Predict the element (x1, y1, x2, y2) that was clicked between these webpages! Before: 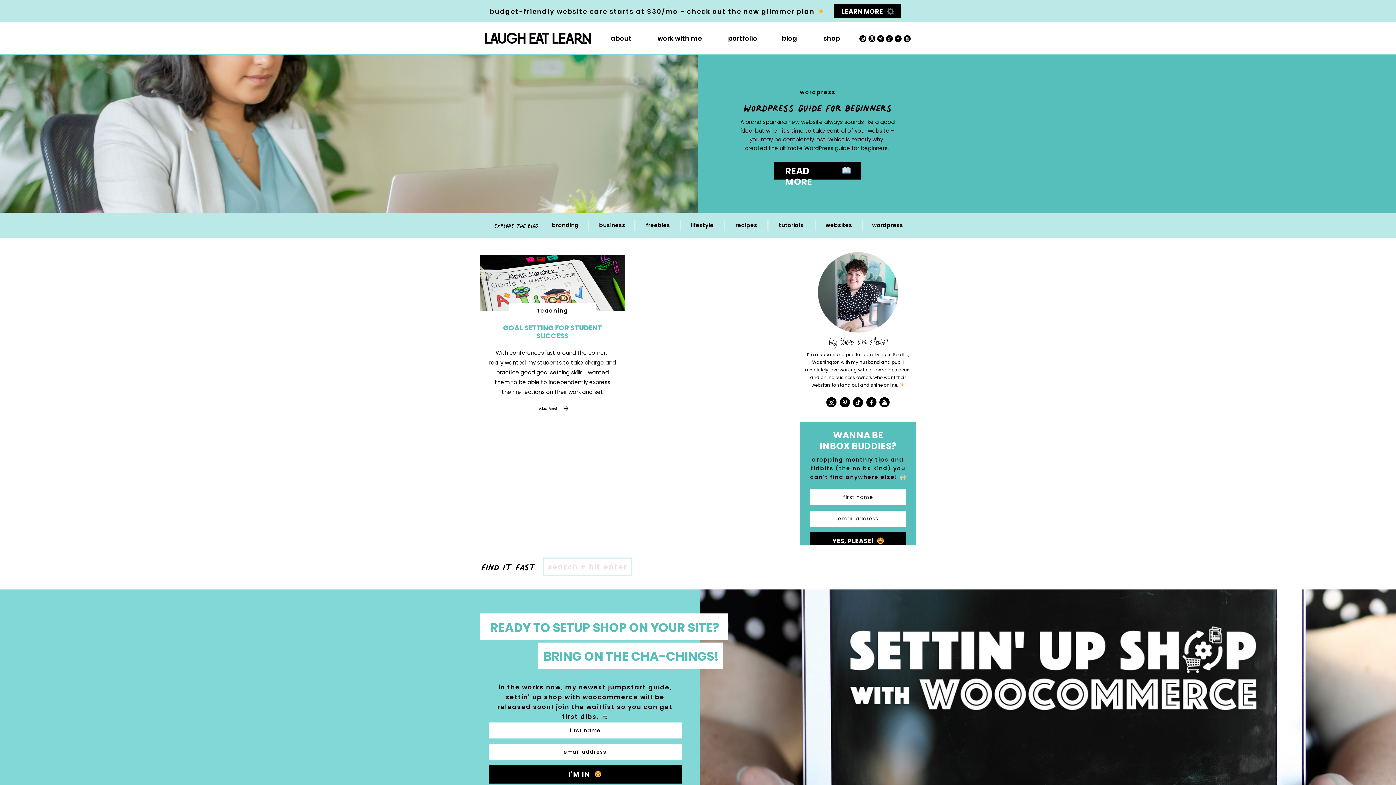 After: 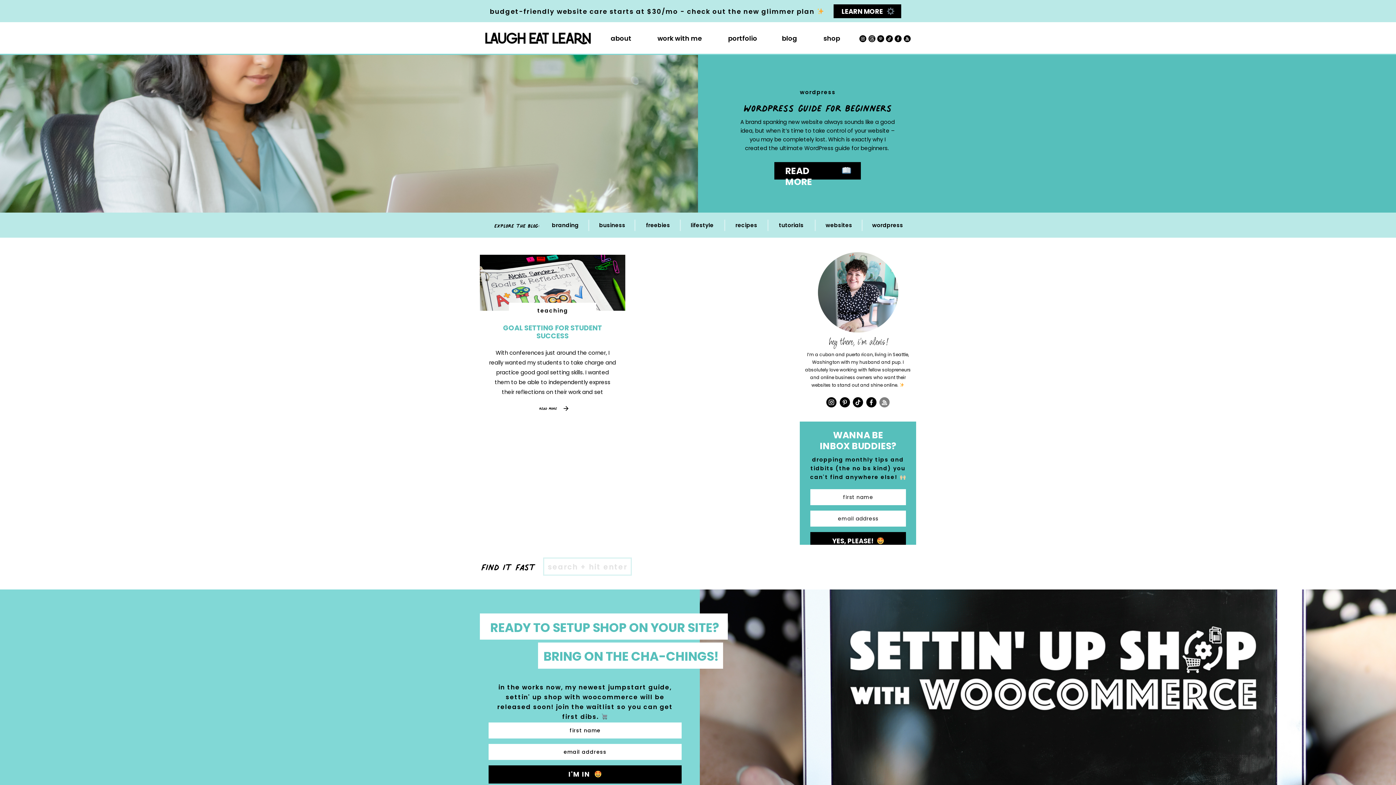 Action: bbox: (879, 397, 889, 407)